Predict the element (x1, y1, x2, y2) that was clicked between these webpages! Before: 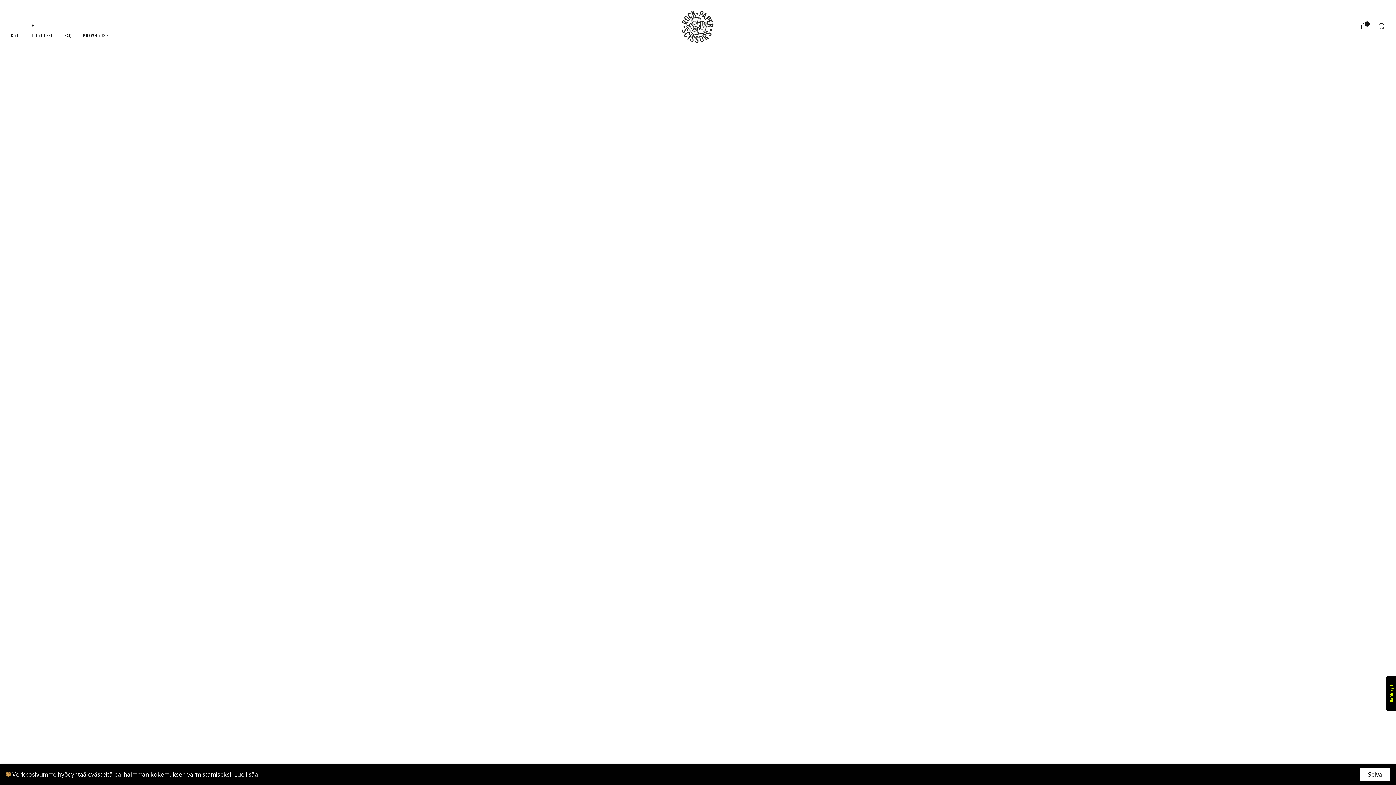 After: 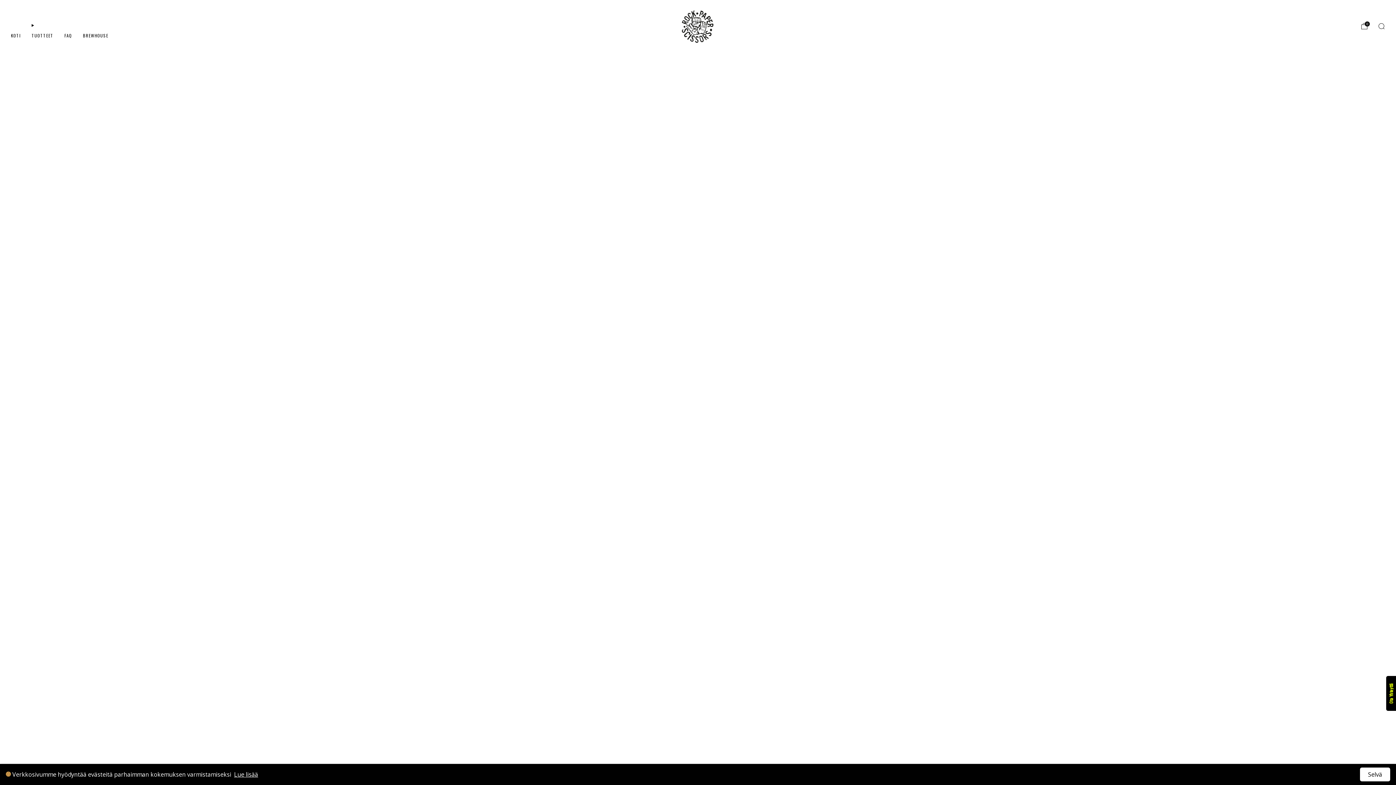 Action: label: FAQ bbox: (64, 29, 72, 41)